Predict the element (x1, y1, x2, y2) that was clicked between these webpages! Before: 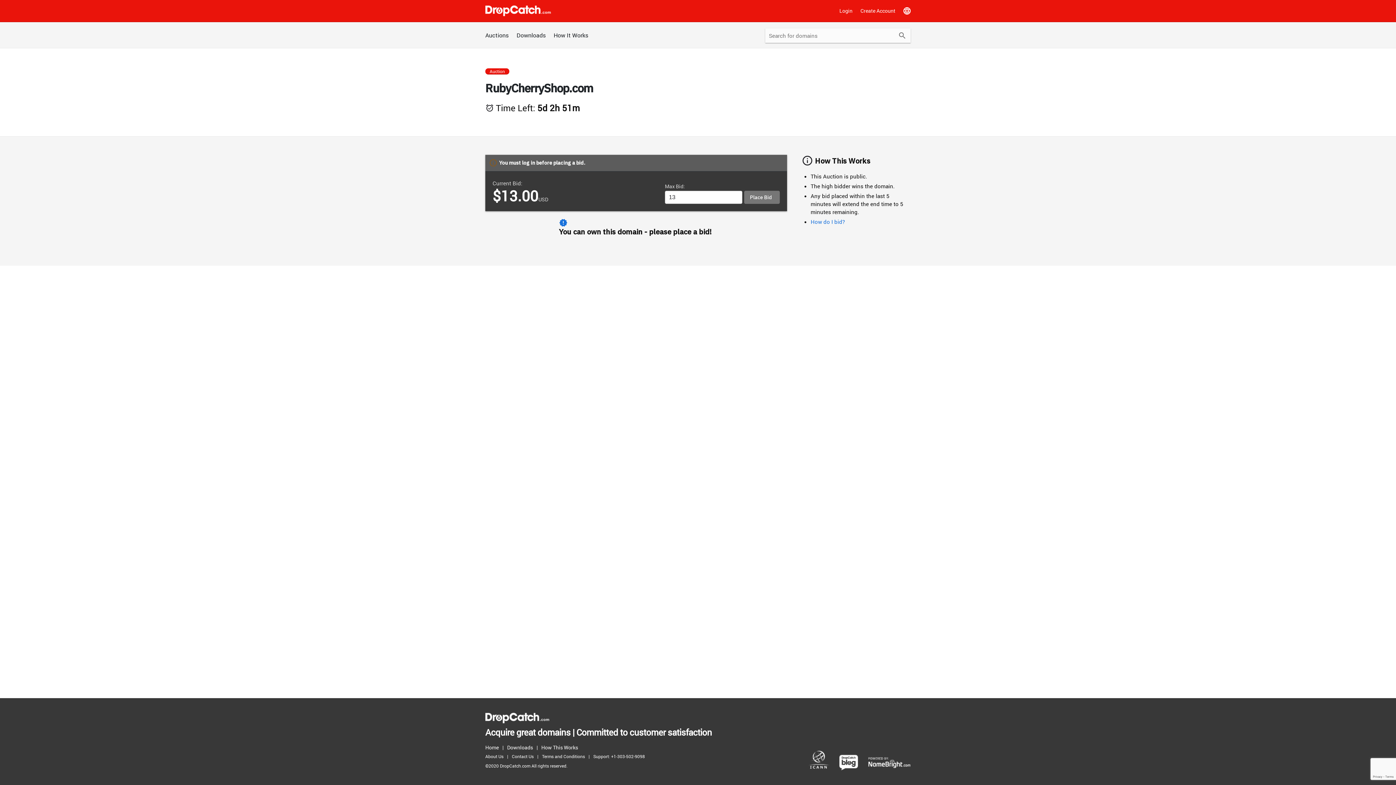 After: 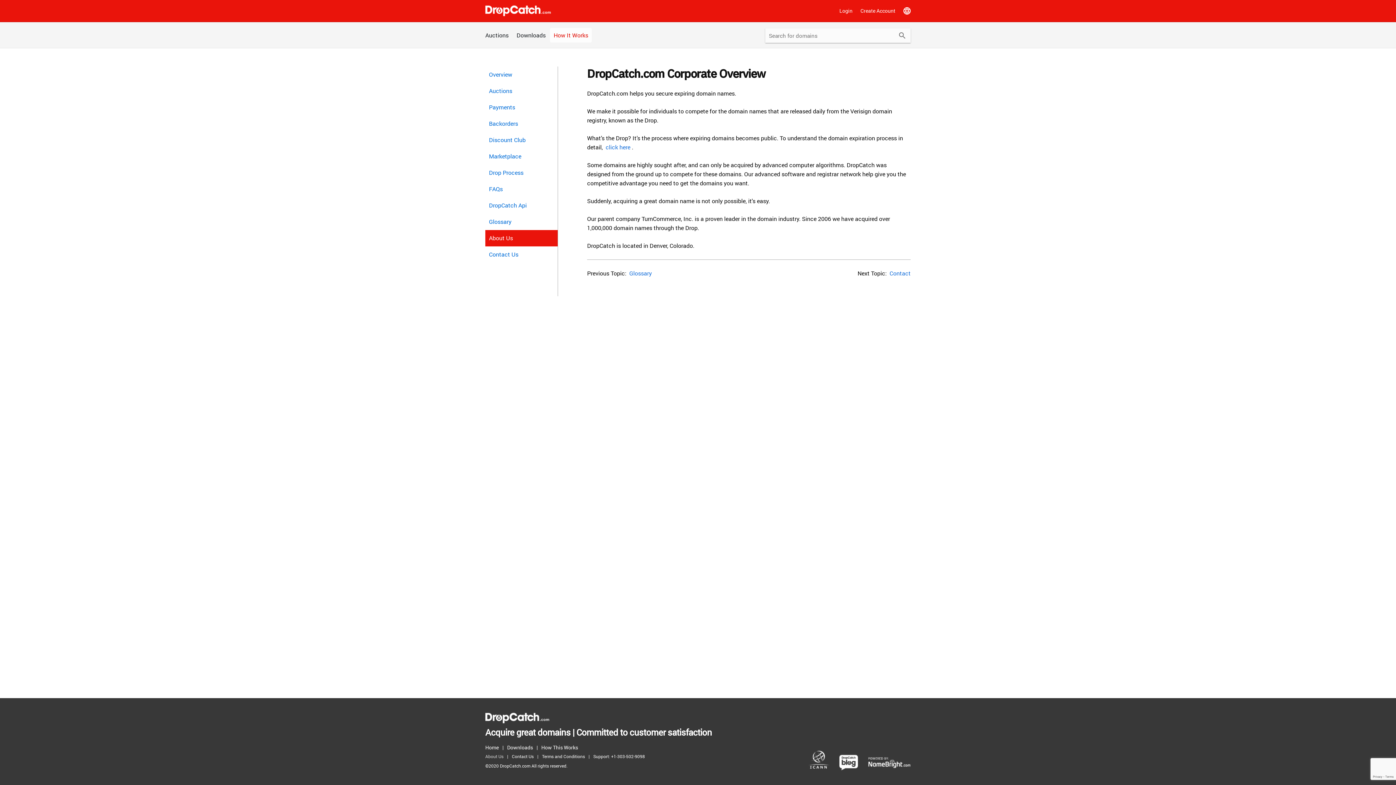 Action: label: About Us bbox: (485, 752, 507, 761)